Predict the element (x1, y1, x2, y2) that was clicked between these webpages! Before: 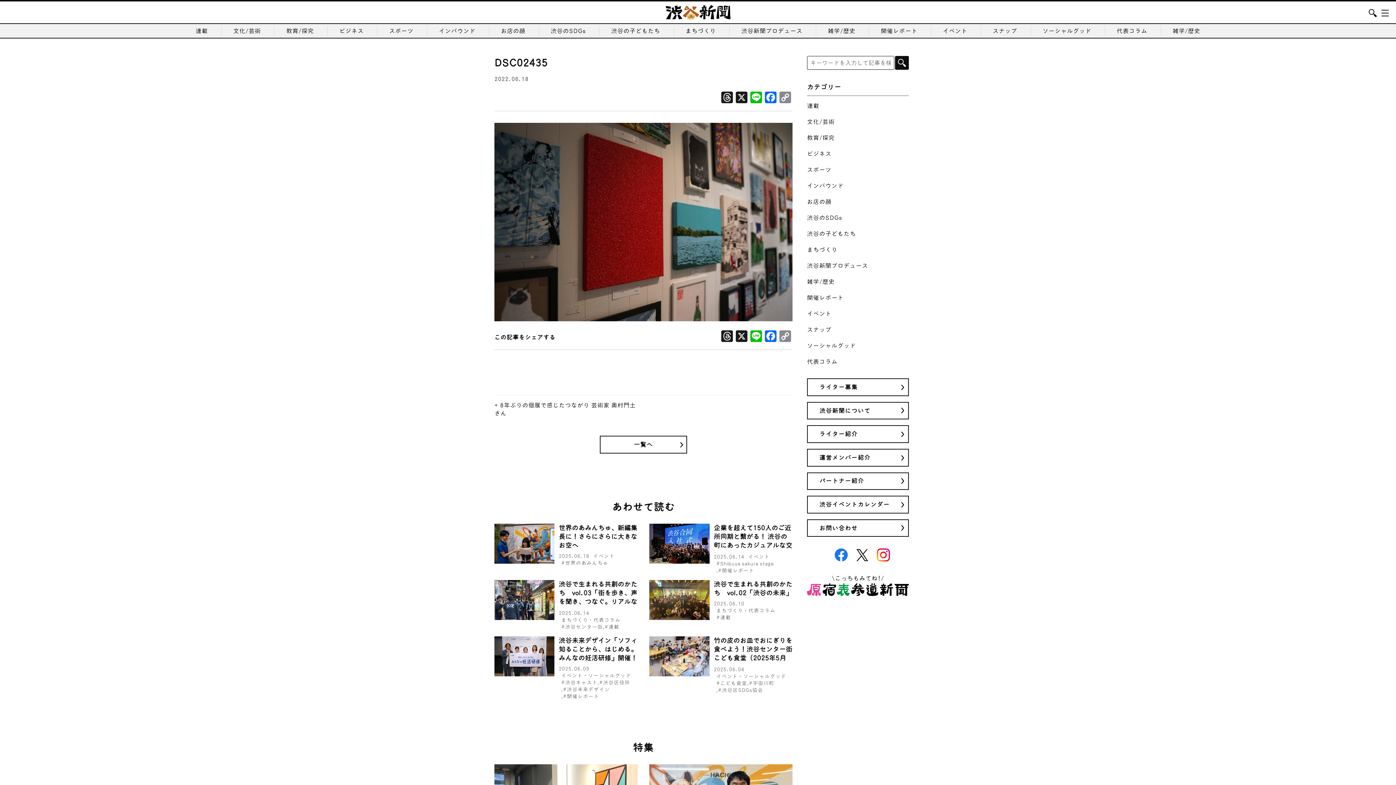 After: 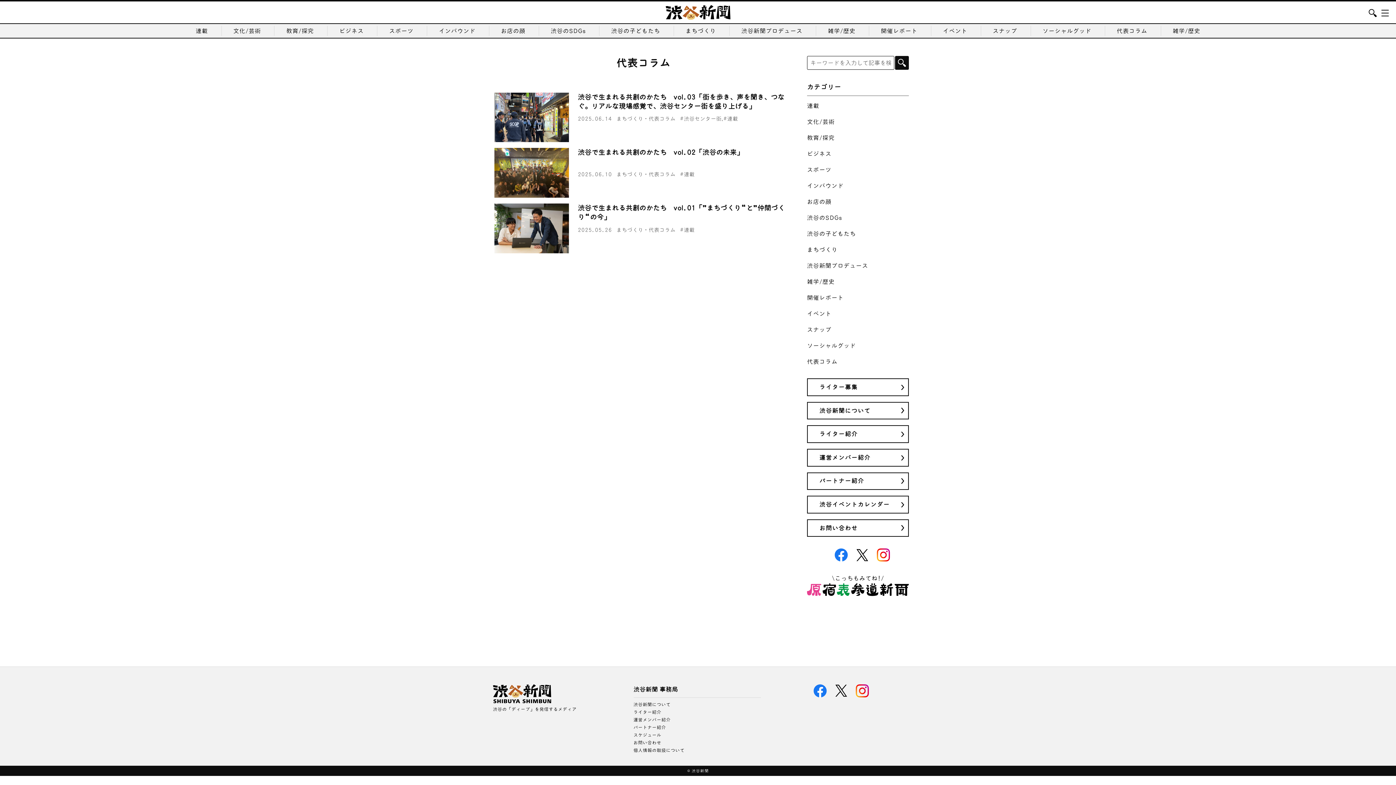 Action: bbox: (748, 607, 775, 614) label: 代表コラム